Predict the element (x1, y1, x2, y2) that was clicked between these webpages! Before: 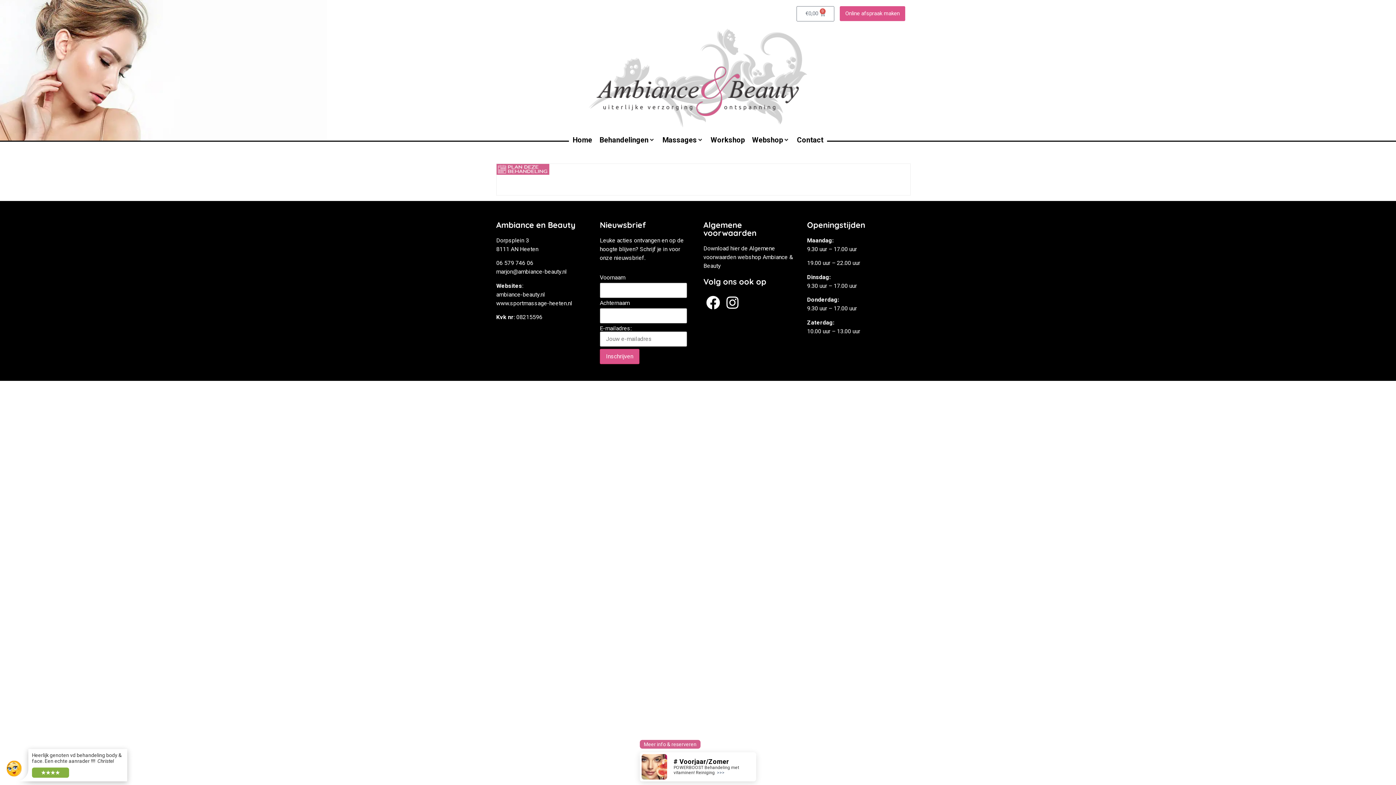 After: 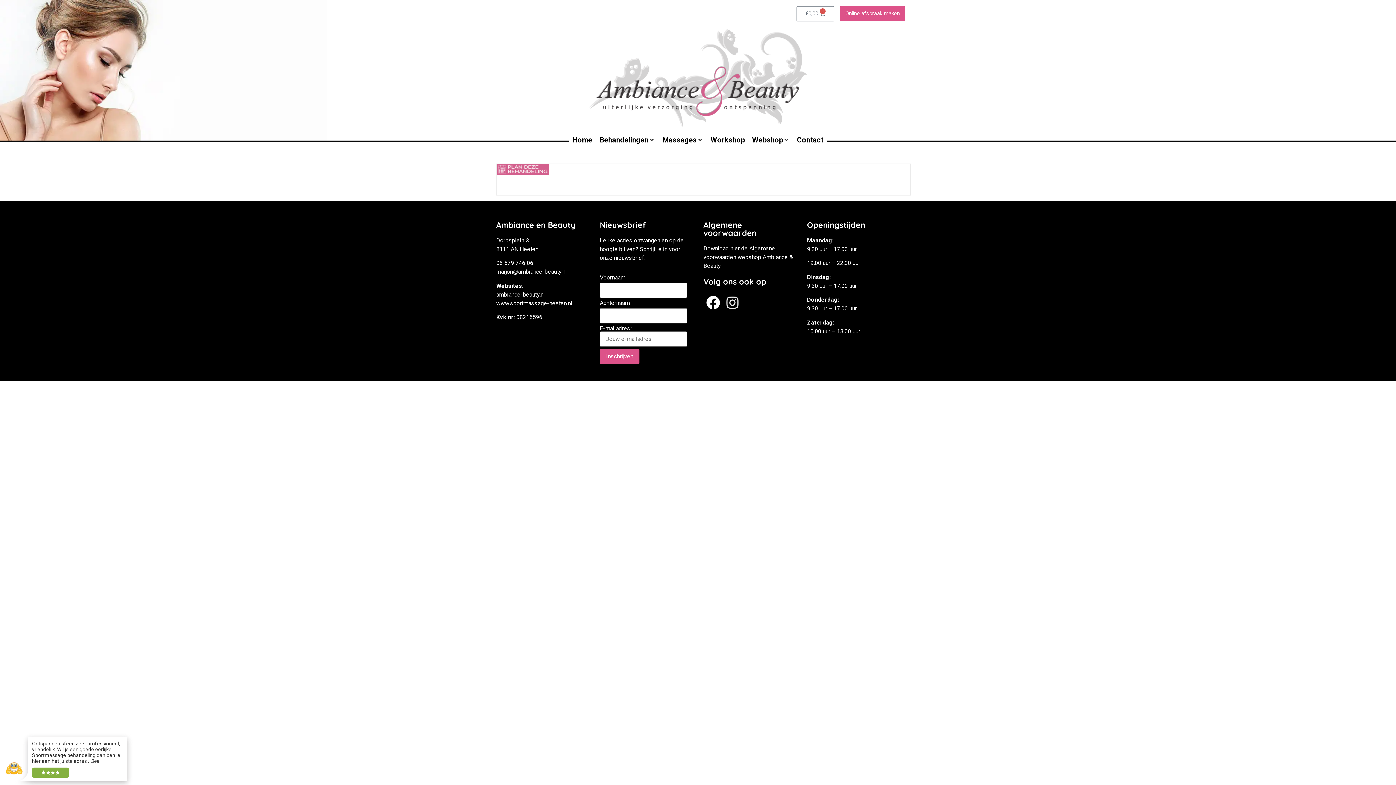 Action: label: Instagram bbox: (722, 293, 742, 312)